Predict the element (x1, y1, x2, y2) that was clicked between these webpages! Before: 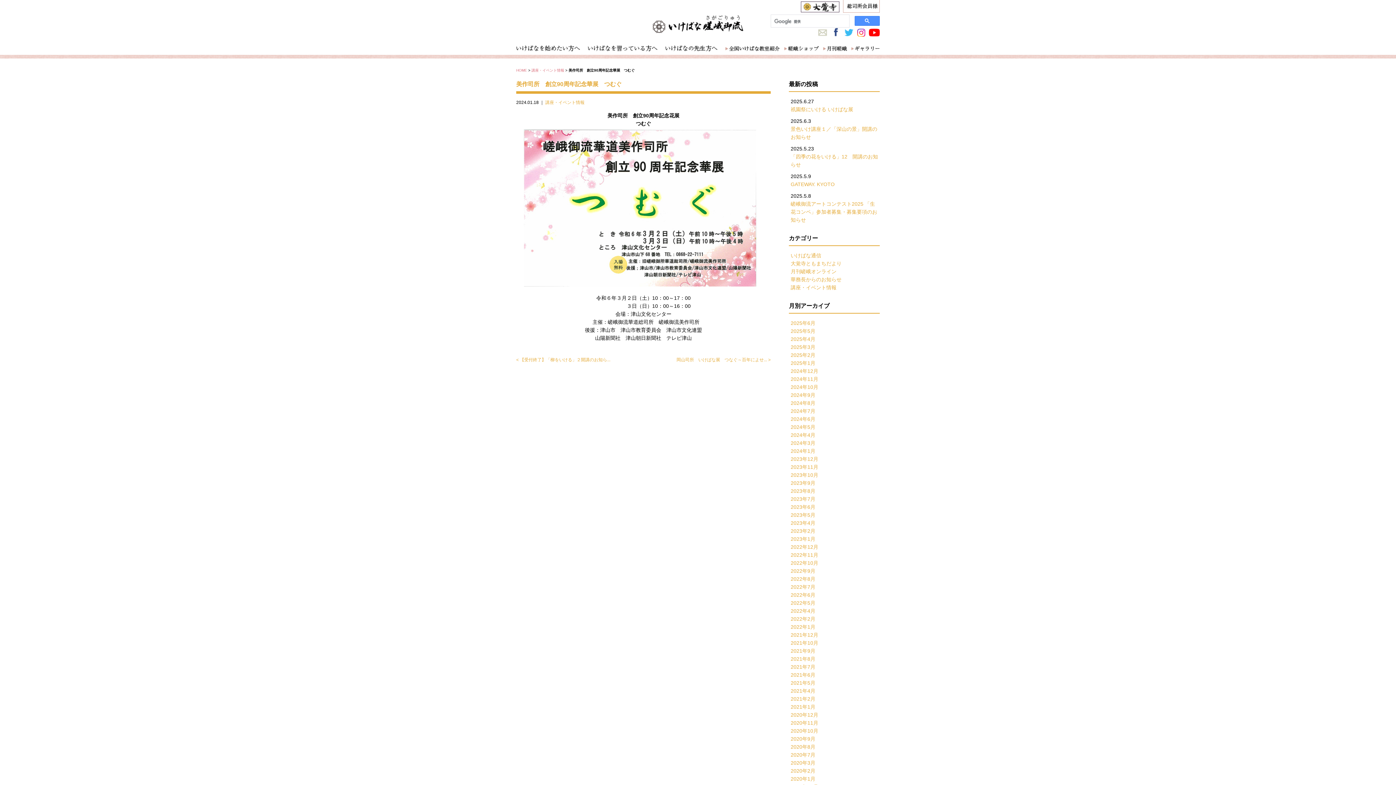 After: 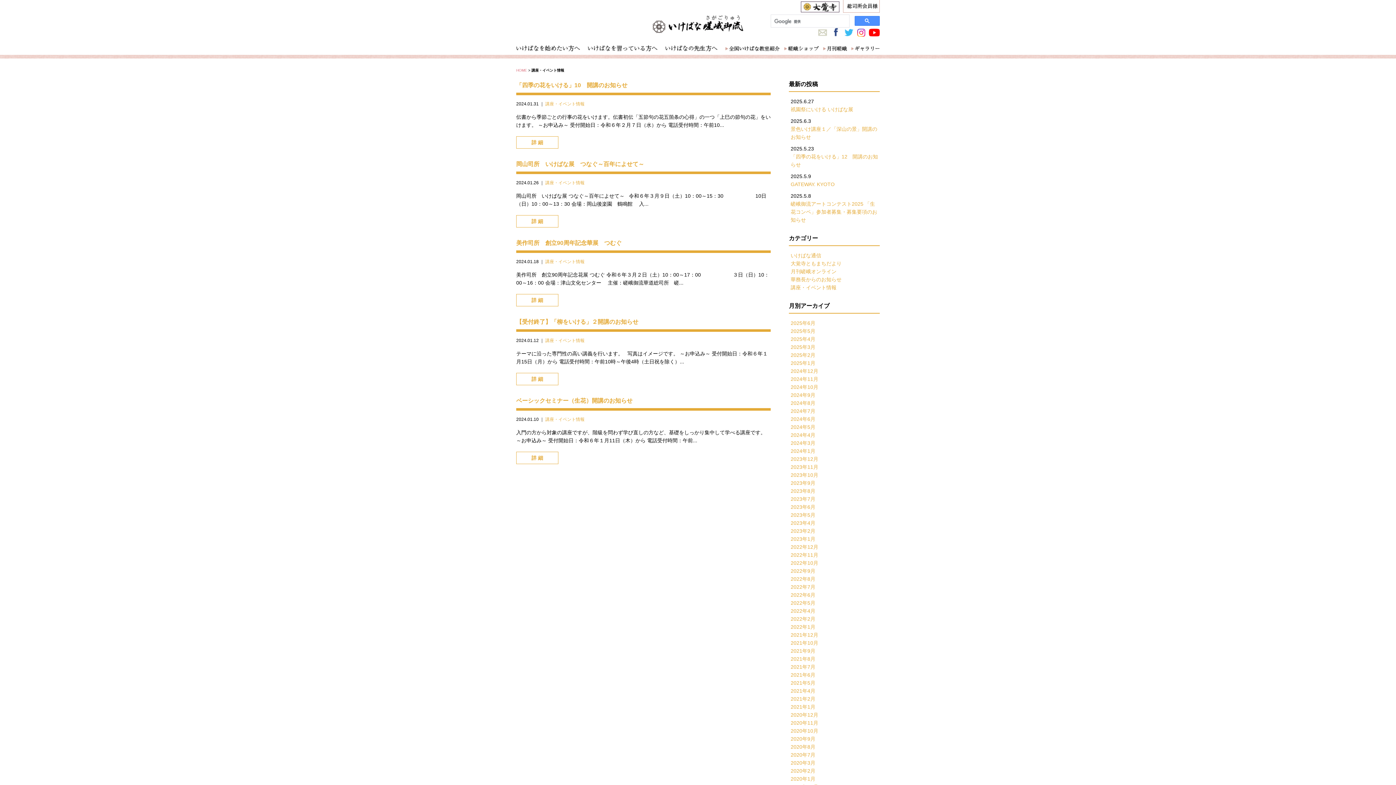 Action: bbox: (790, 448, 815, 454) label: 2024年1月